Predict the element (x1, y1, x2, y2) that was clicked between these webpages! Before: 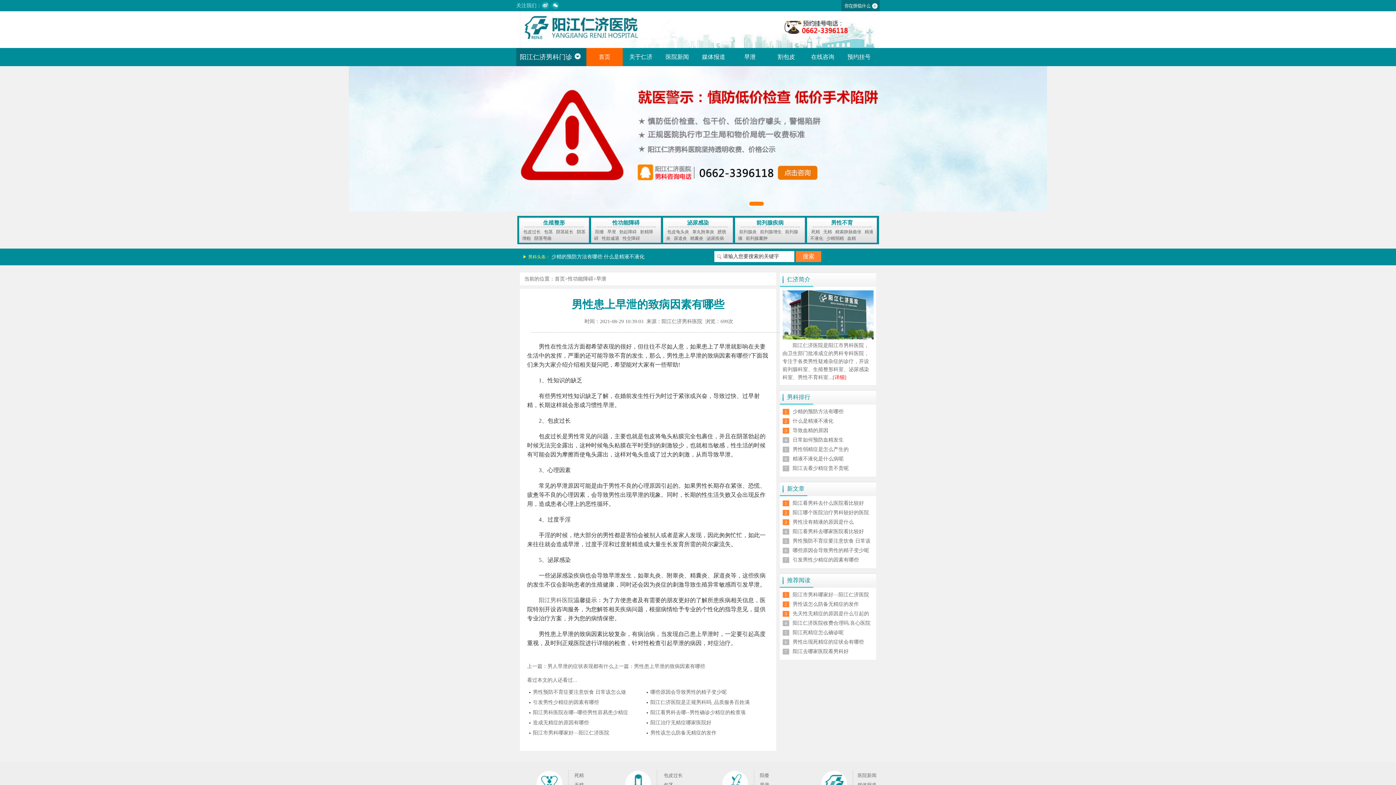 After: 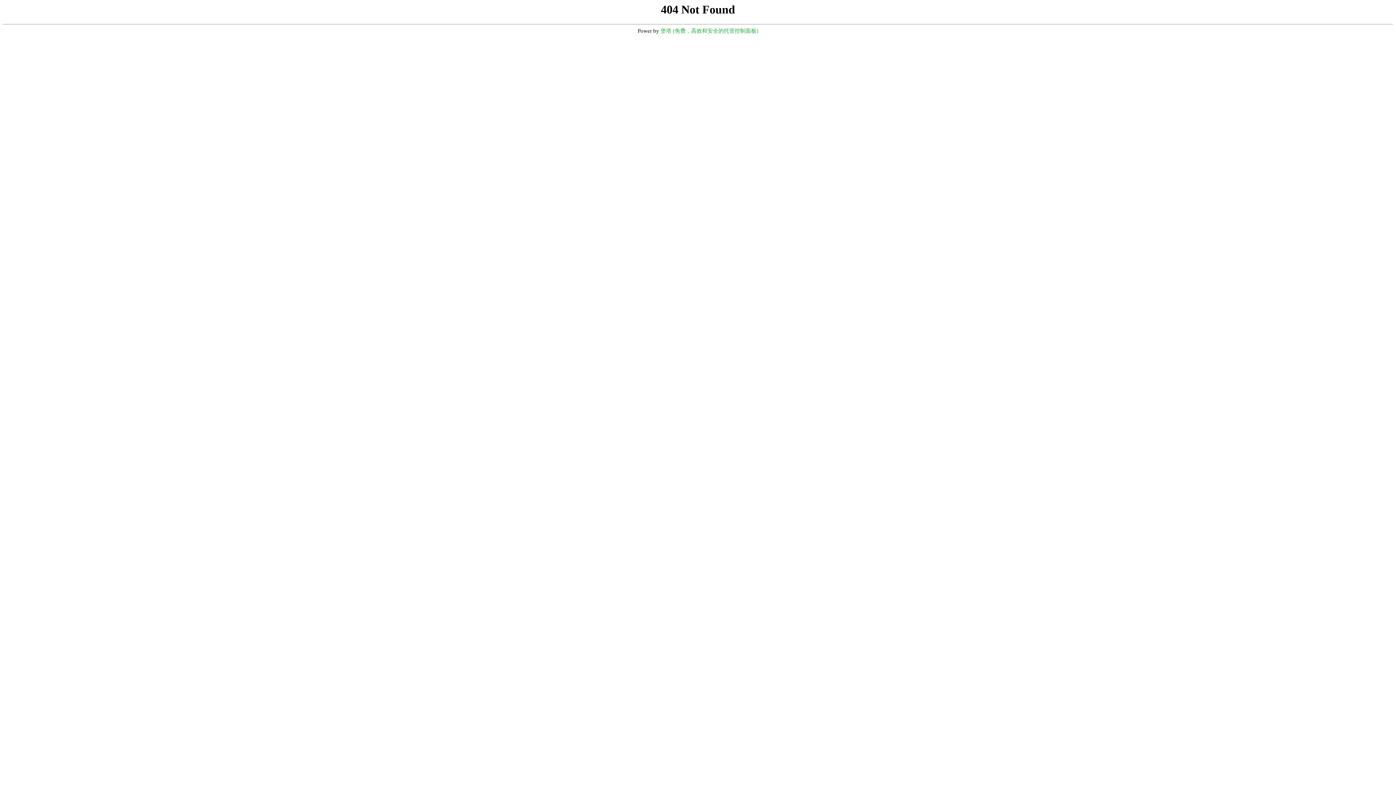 Action: bbox: (831, 220, 853, 225) label: 男性不育